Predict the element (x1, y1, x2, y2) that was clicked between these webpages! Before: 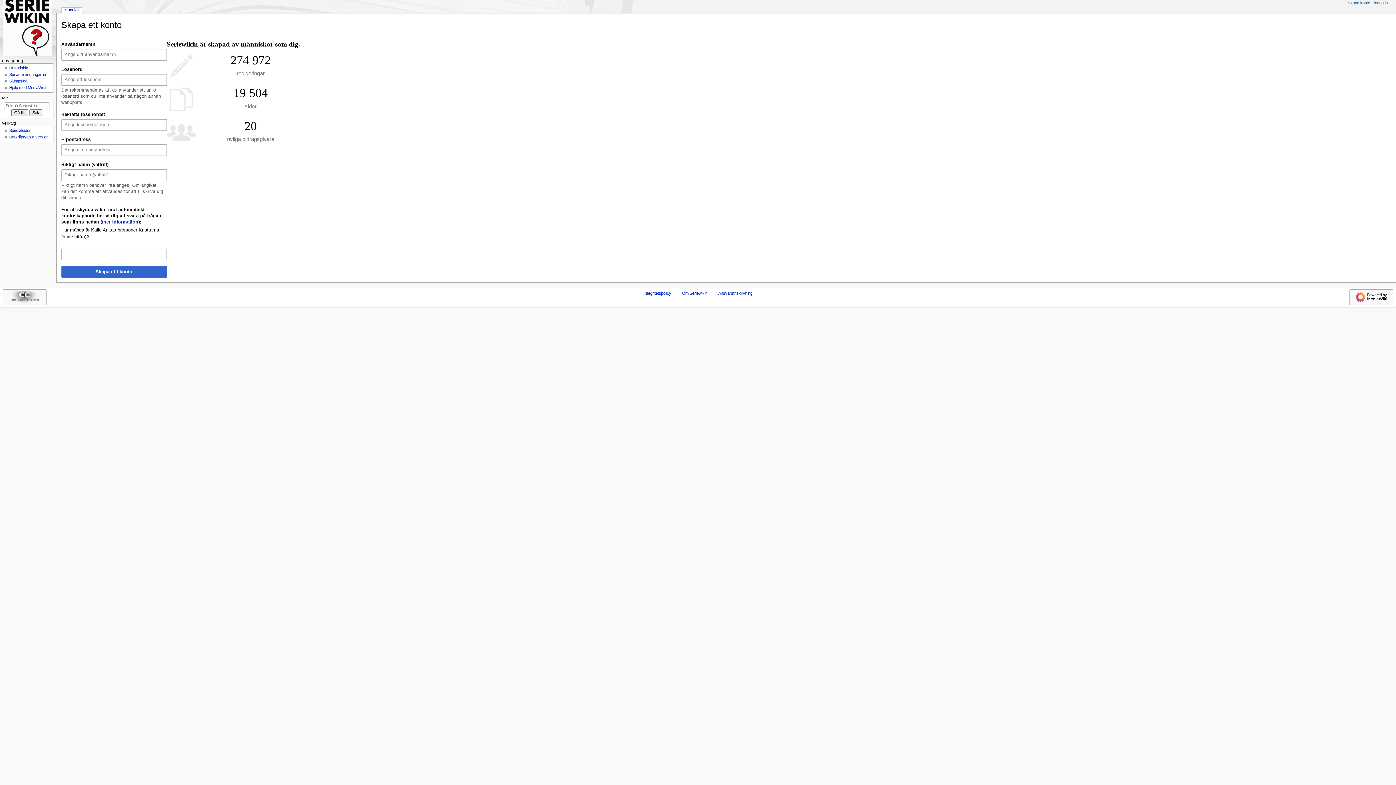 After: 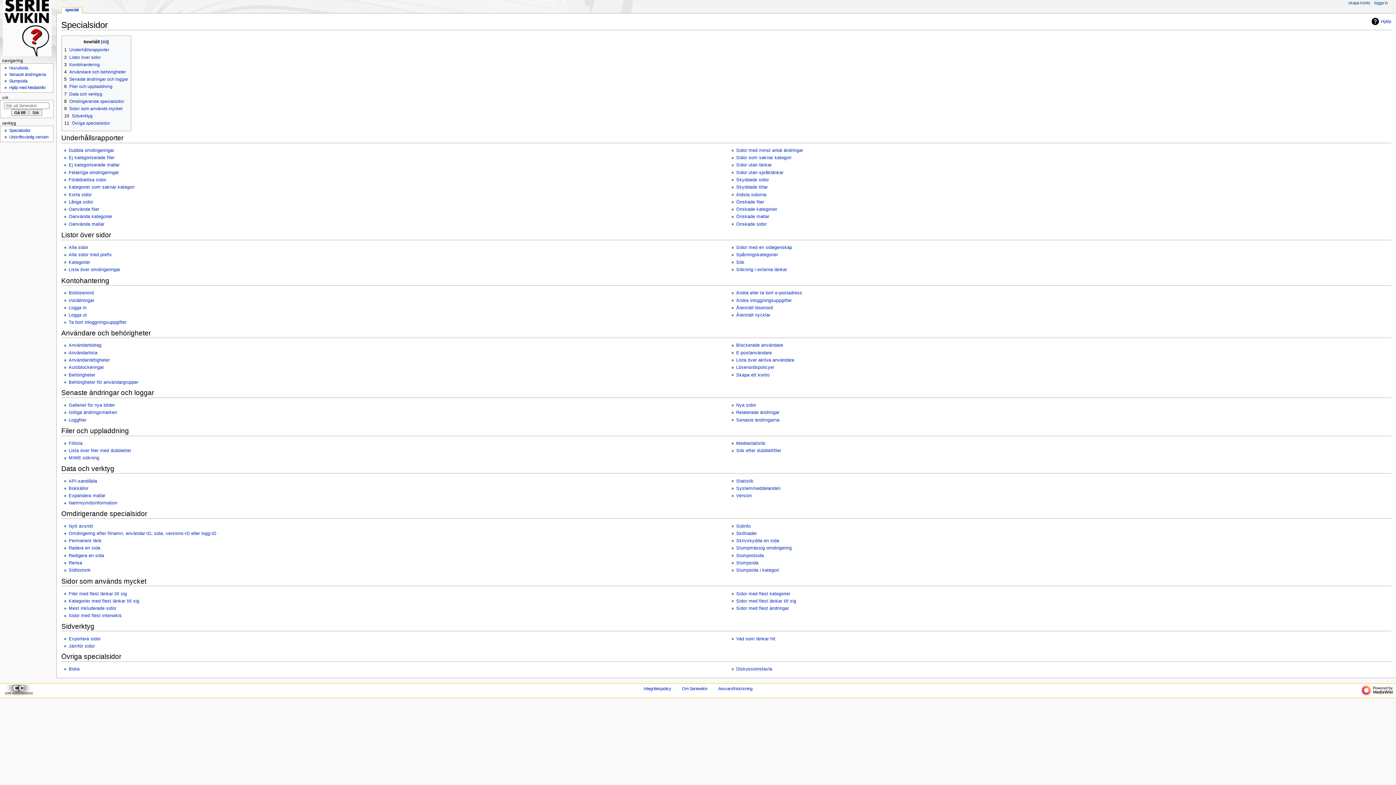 Action: bbox: (9, 128, 30, 132) label: Specialsidor